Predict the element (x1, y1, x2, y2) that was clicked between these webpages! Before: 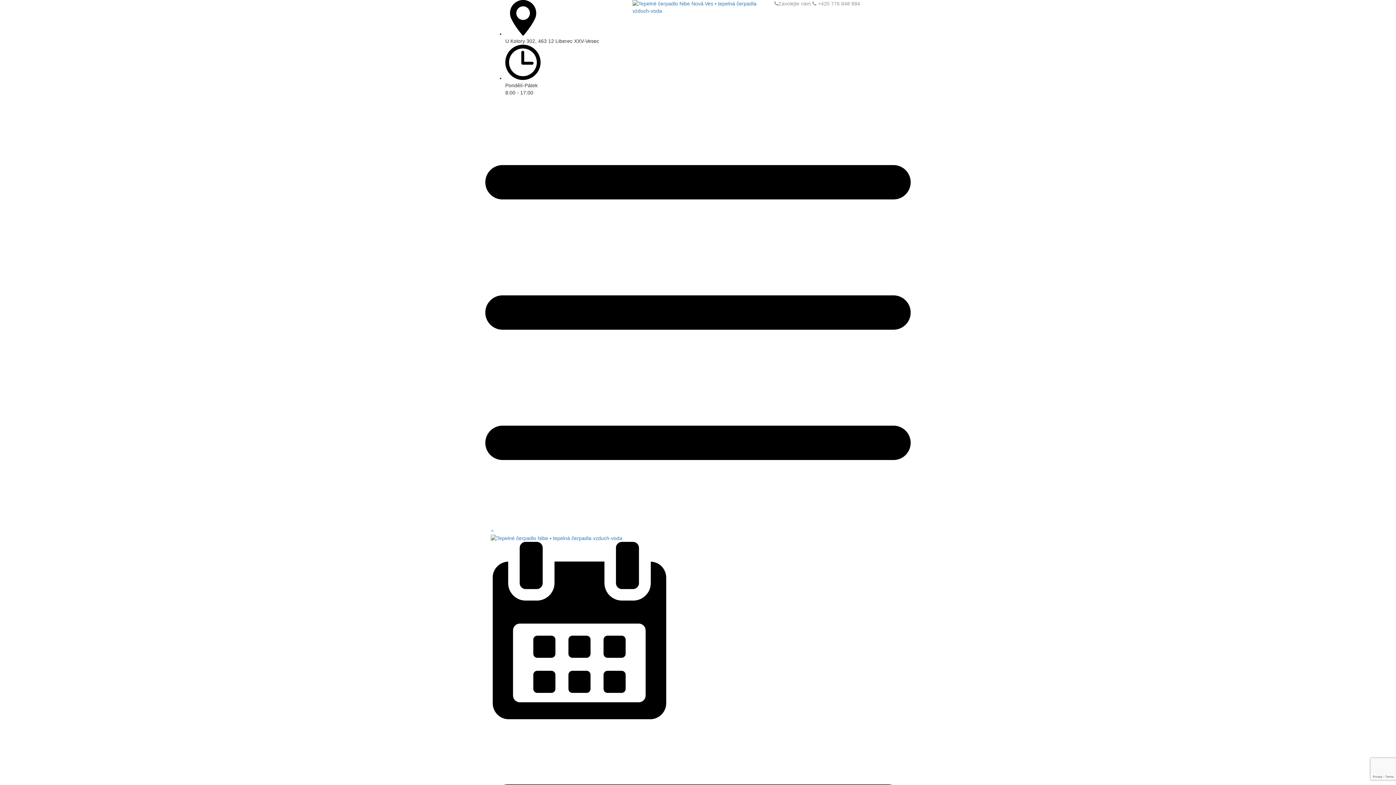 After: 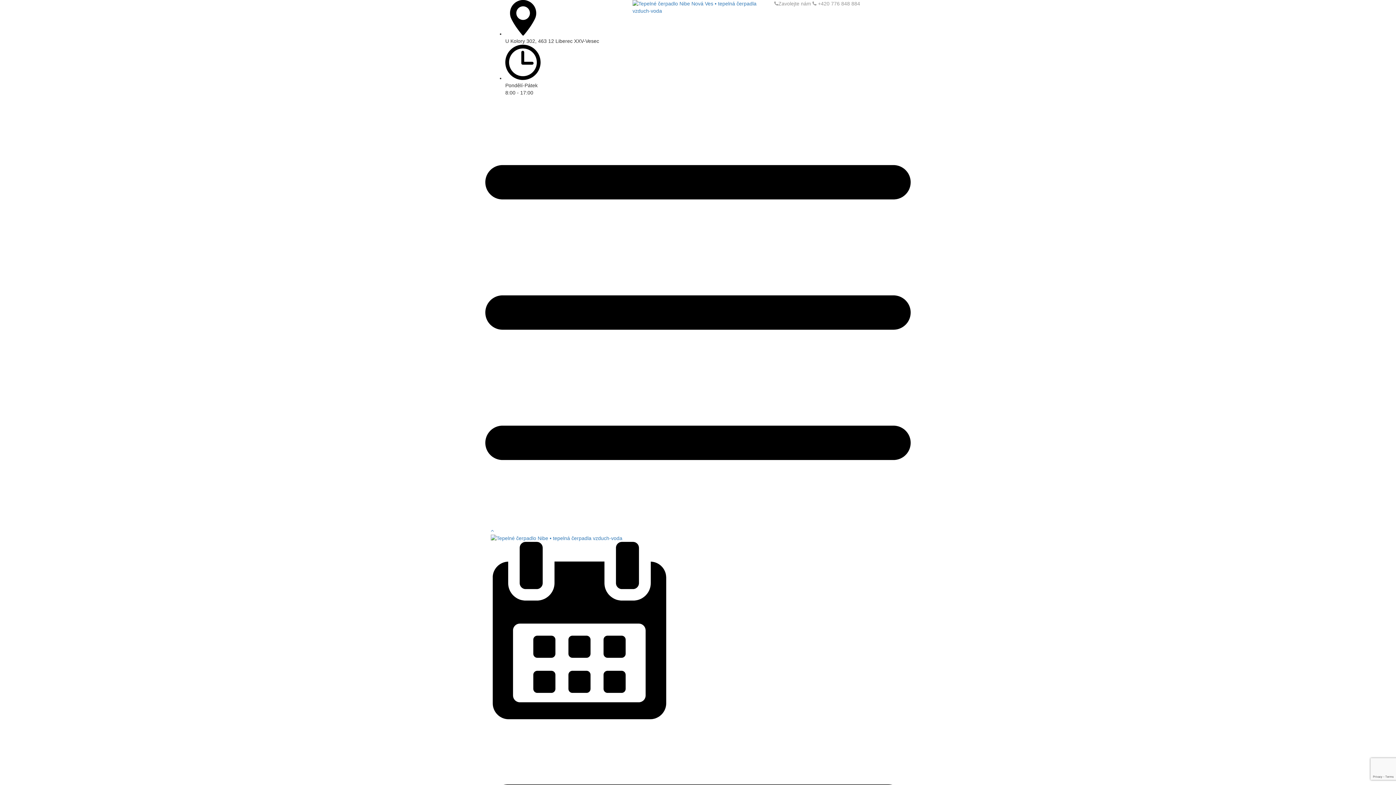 Action: bbox: (490, 715, 668, 720)